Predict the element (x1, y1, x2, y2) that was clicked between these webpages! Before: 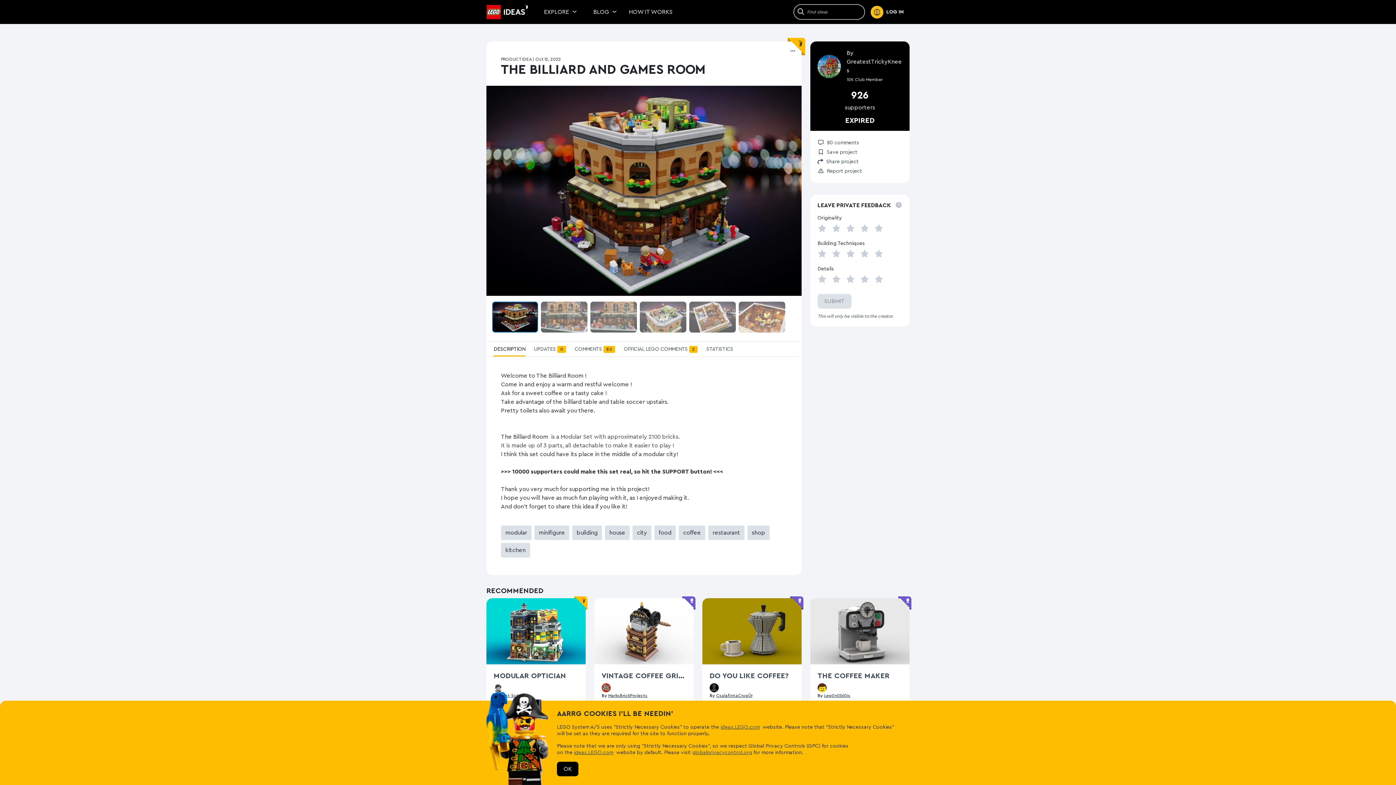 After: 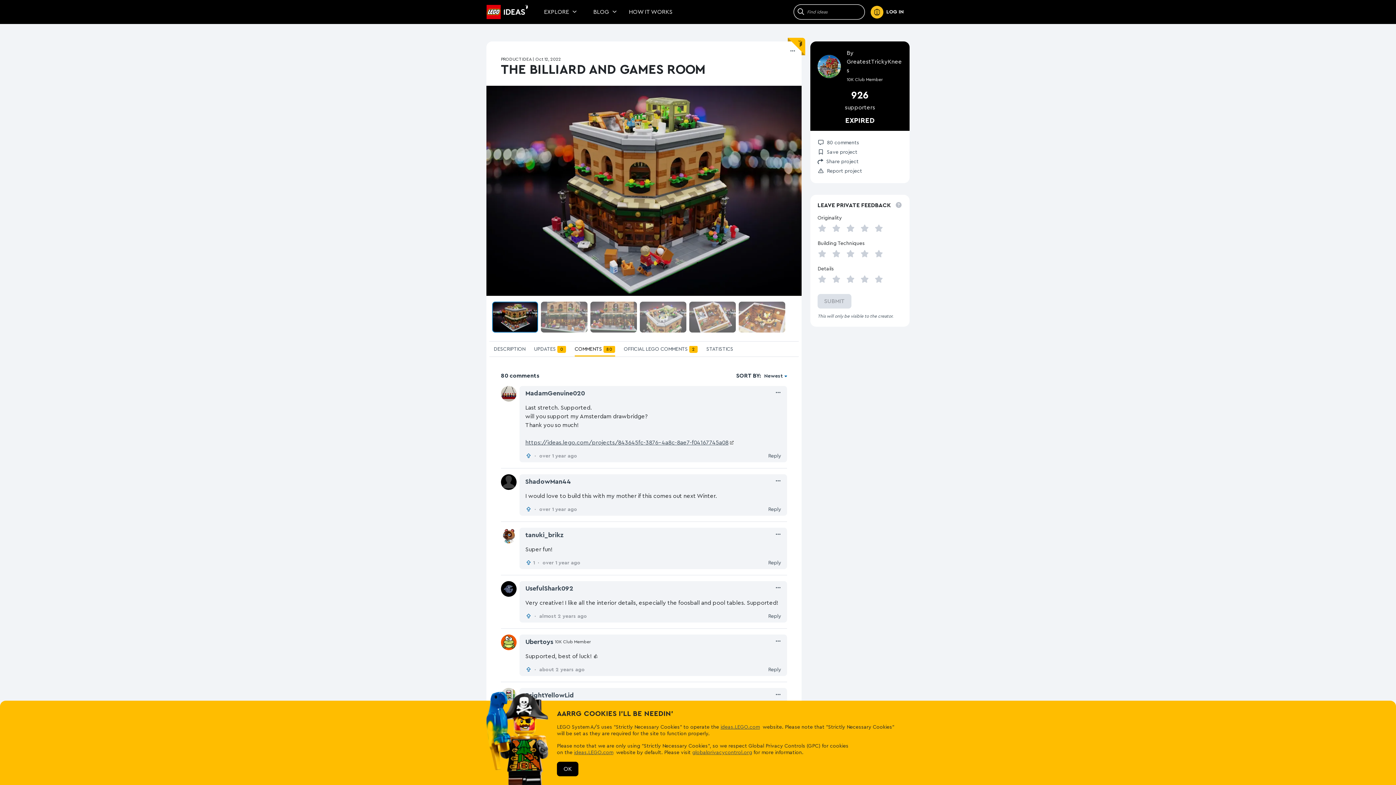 Action: bbox: (574, 346, 615, 355) label: COMMENTS 80